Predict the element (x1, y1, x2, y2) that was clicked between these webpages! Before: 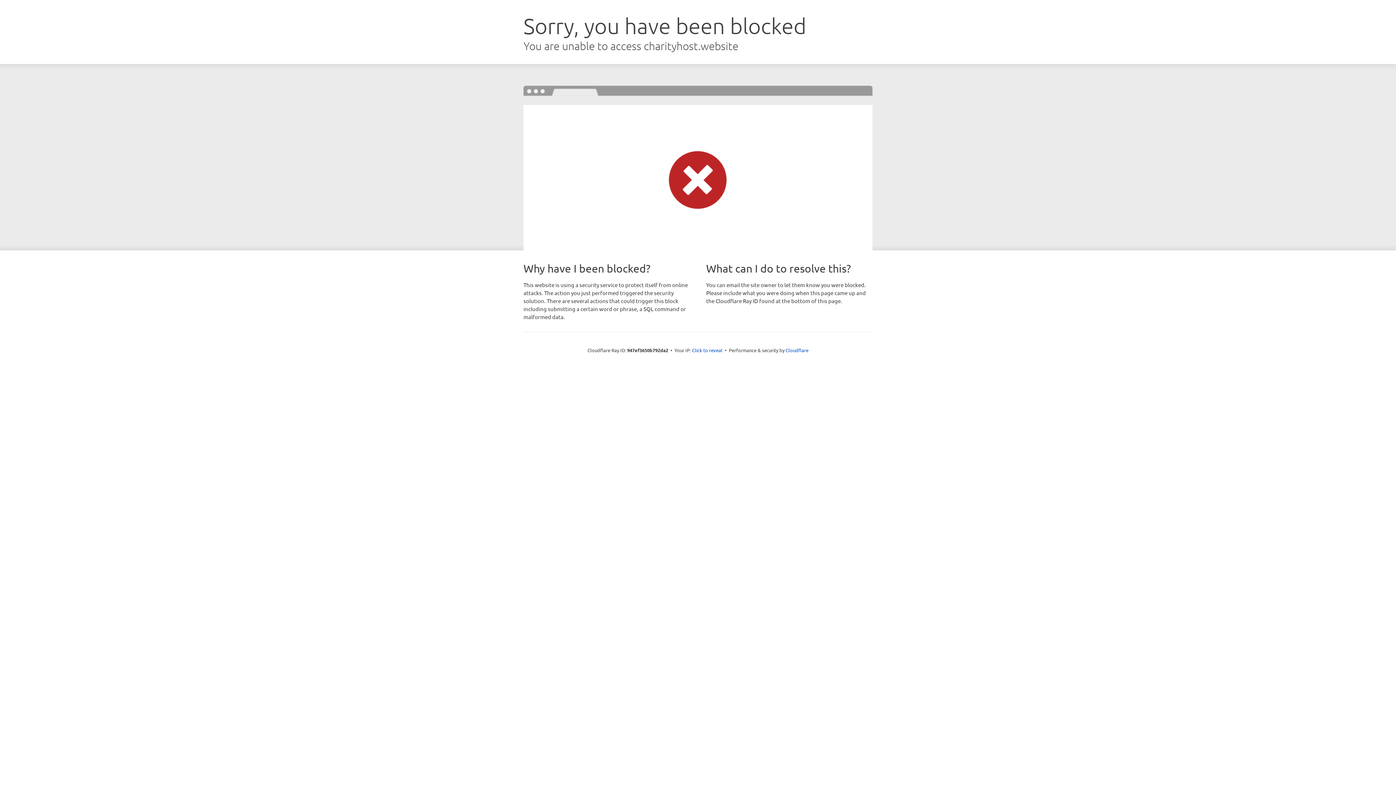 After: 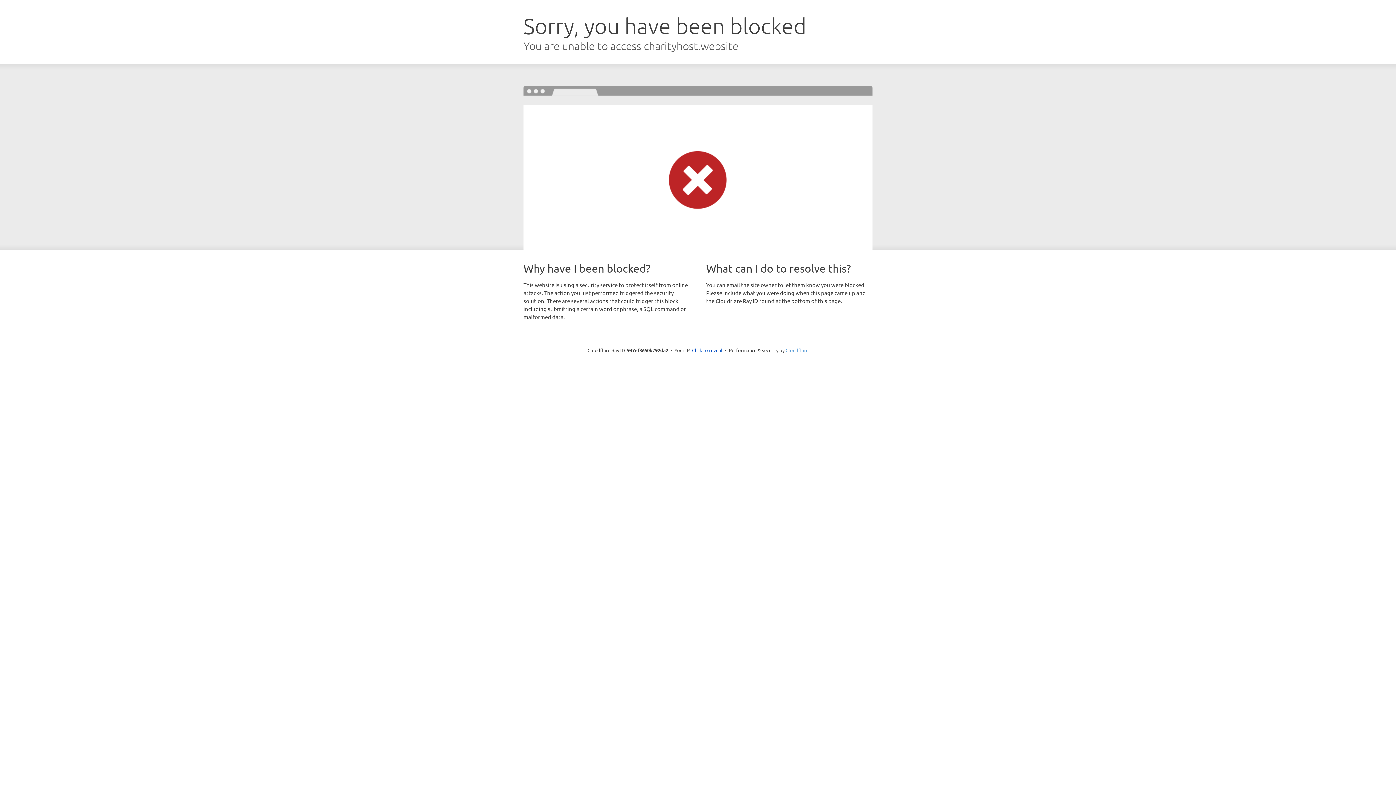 Action: label: Cloudflare bbox: (785, 347, 808, 353)